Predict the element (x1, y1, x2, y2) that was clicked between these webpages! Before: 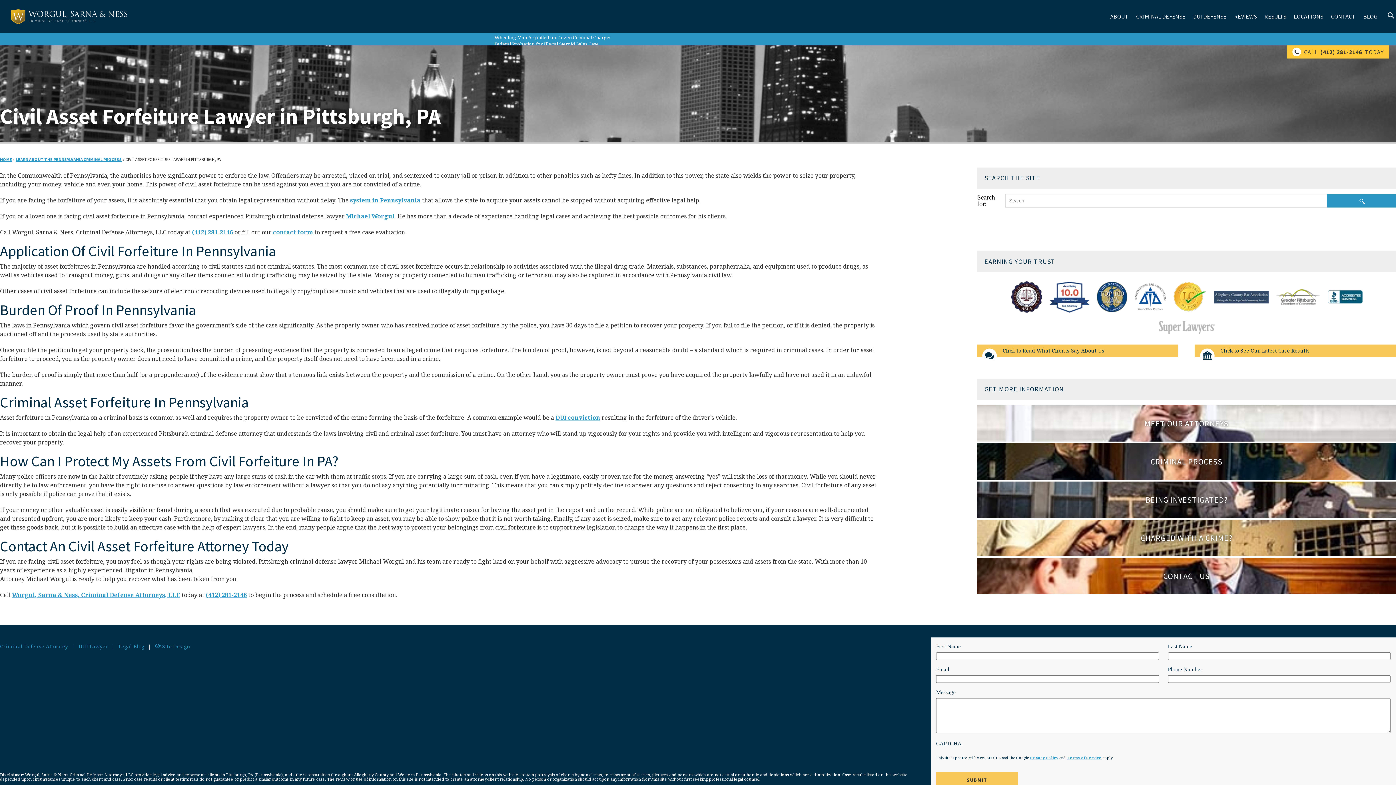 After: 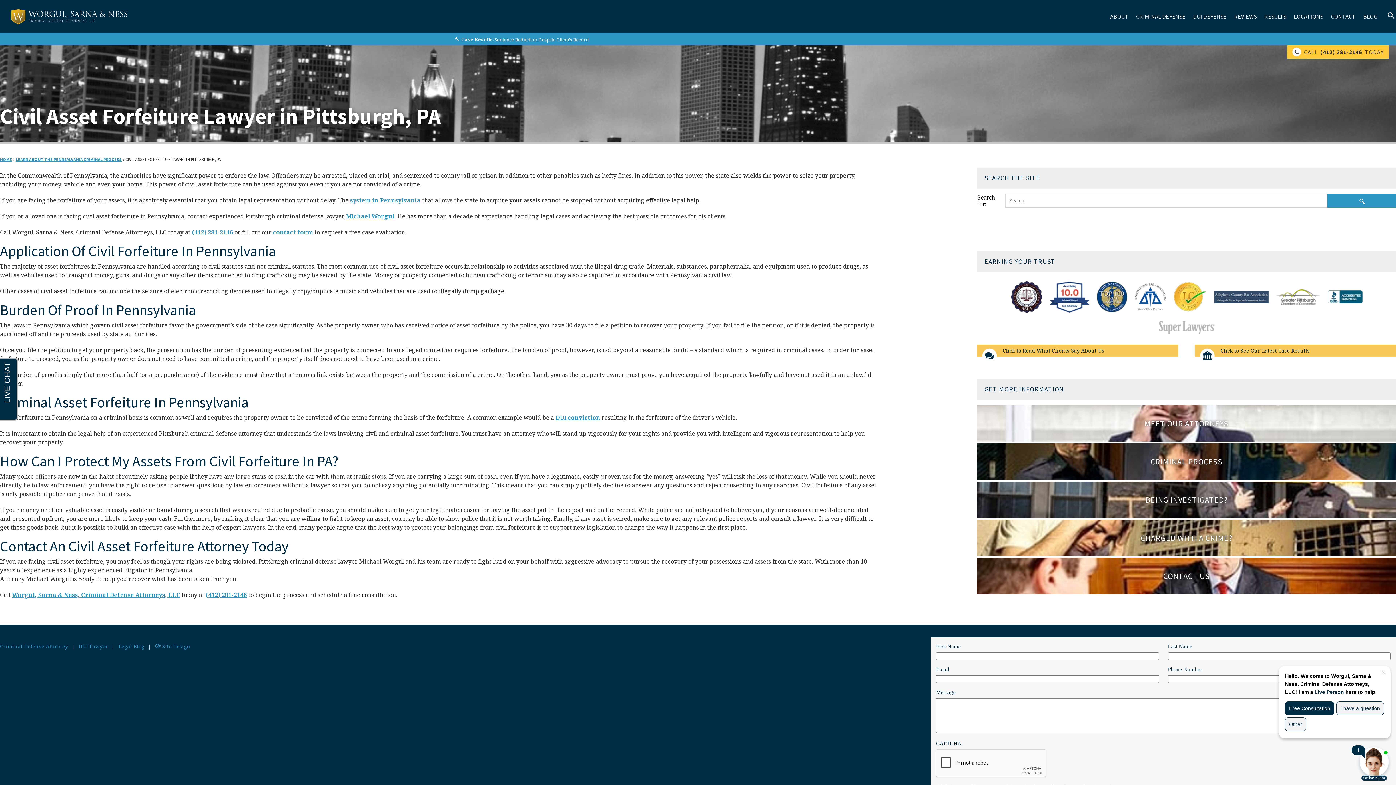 Action: bbox: (1214, 290, 1268, 304)